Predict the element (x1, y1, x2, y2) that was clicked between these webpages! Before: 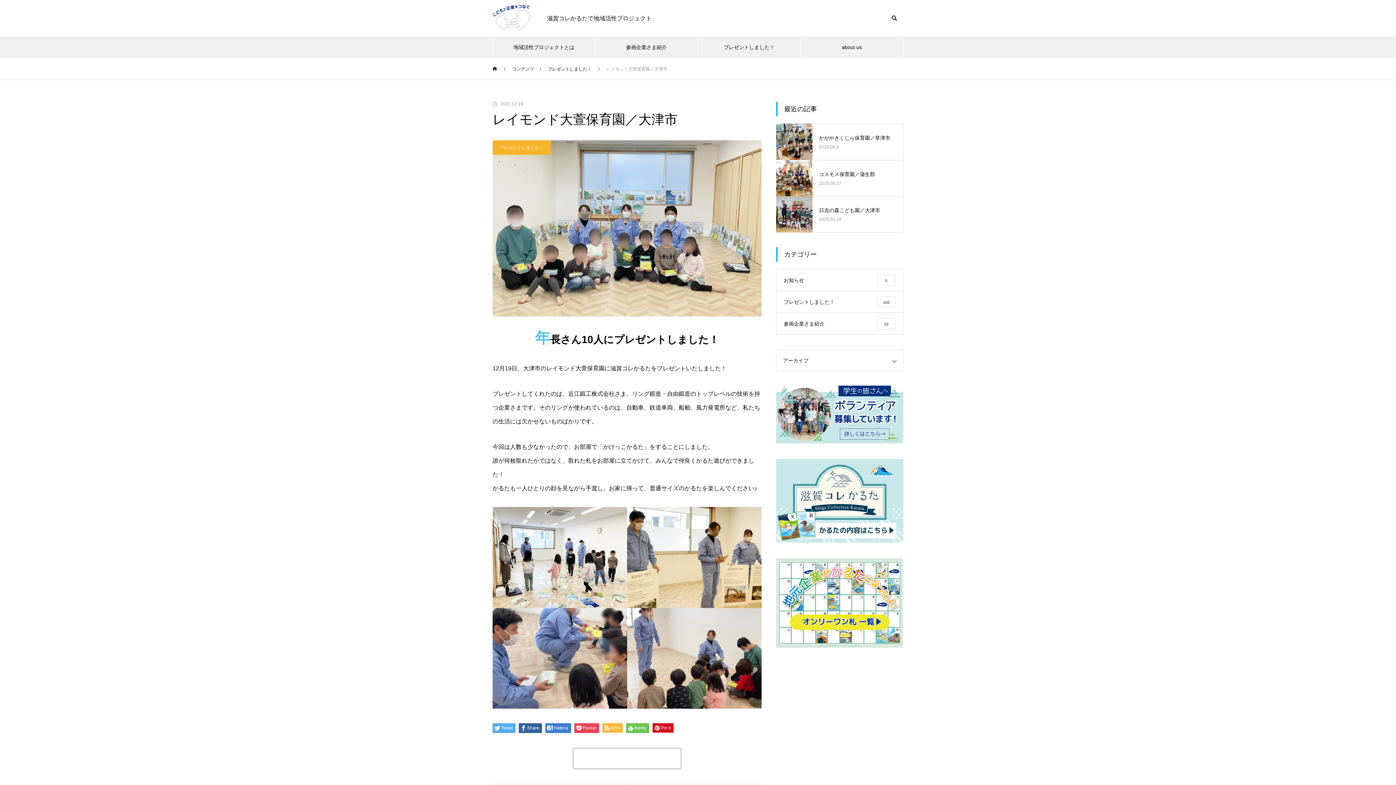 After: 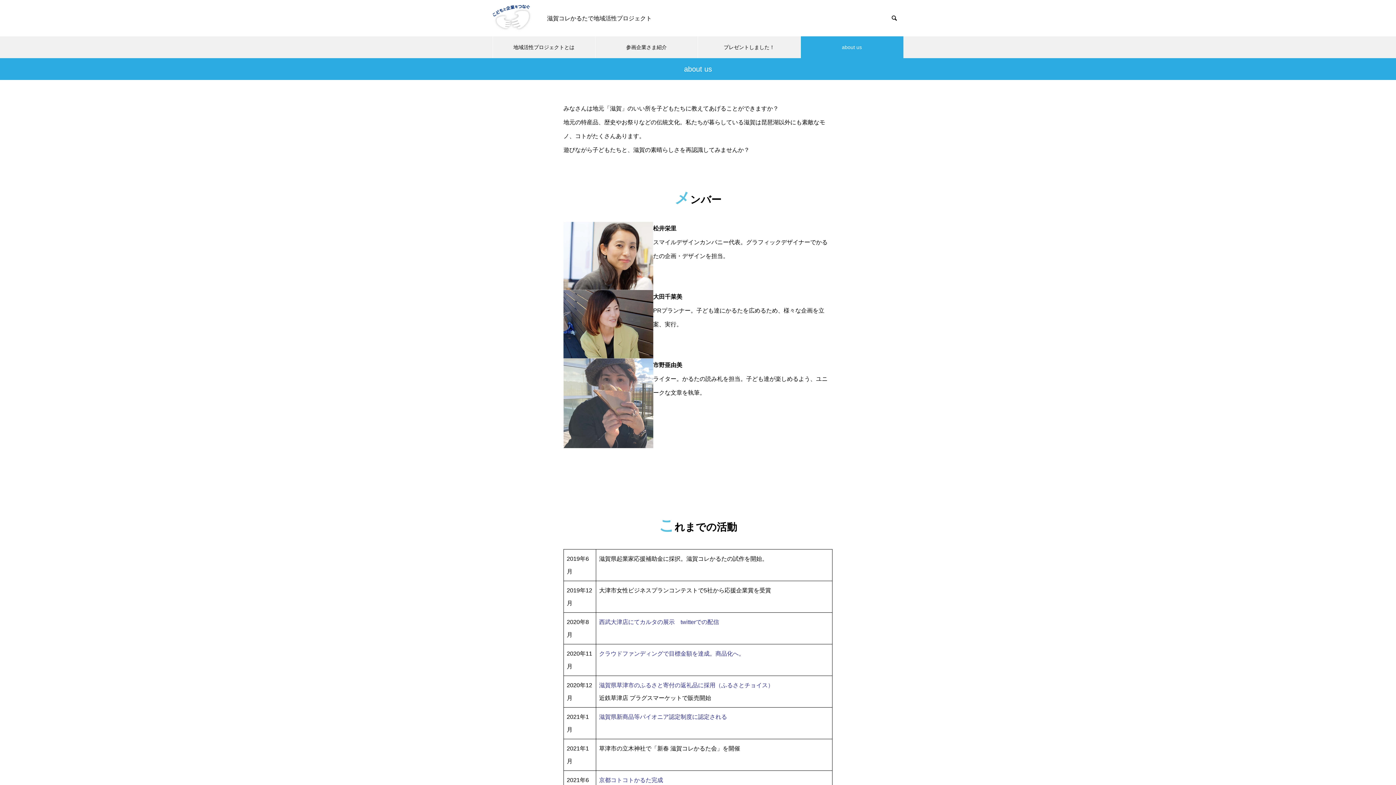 Action: label: about us bbox: (800, 36, 903, 58)